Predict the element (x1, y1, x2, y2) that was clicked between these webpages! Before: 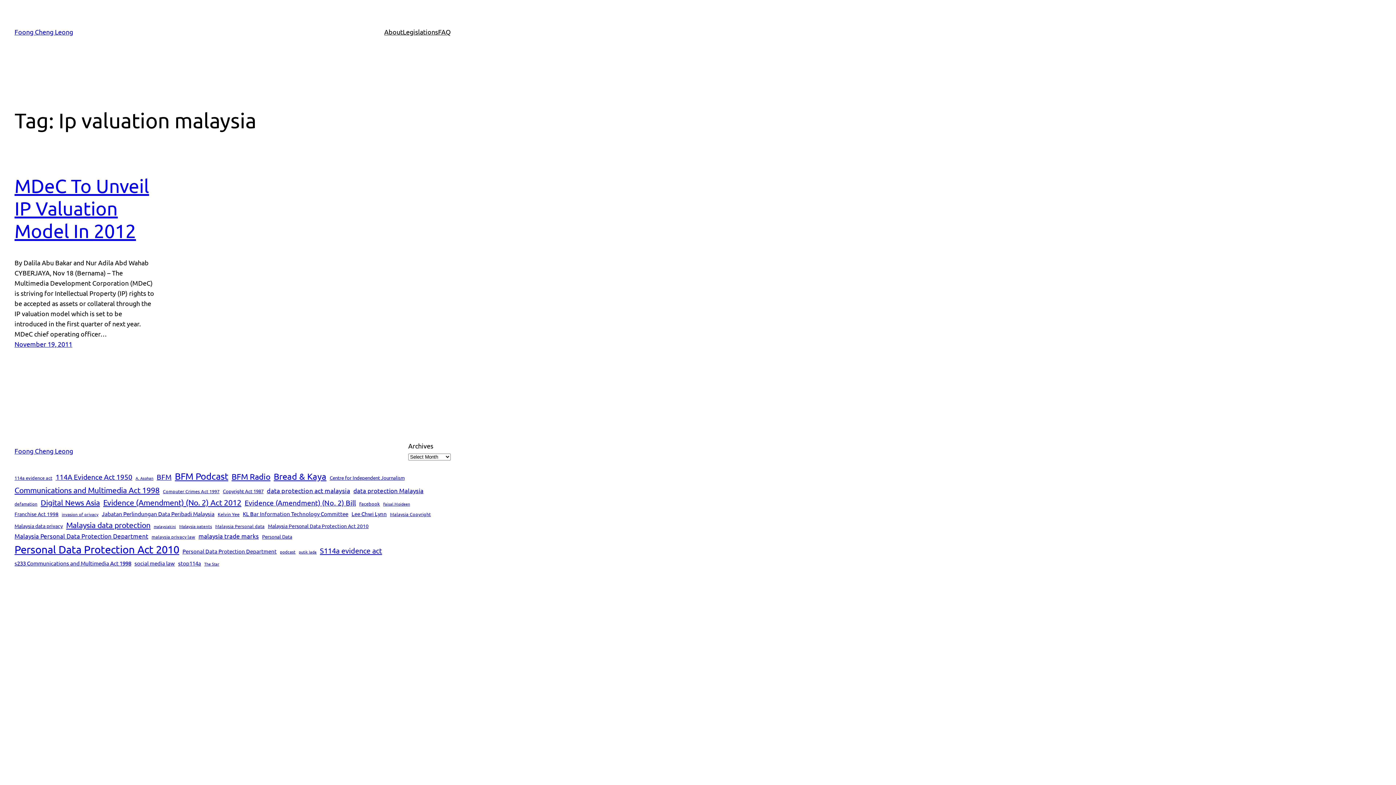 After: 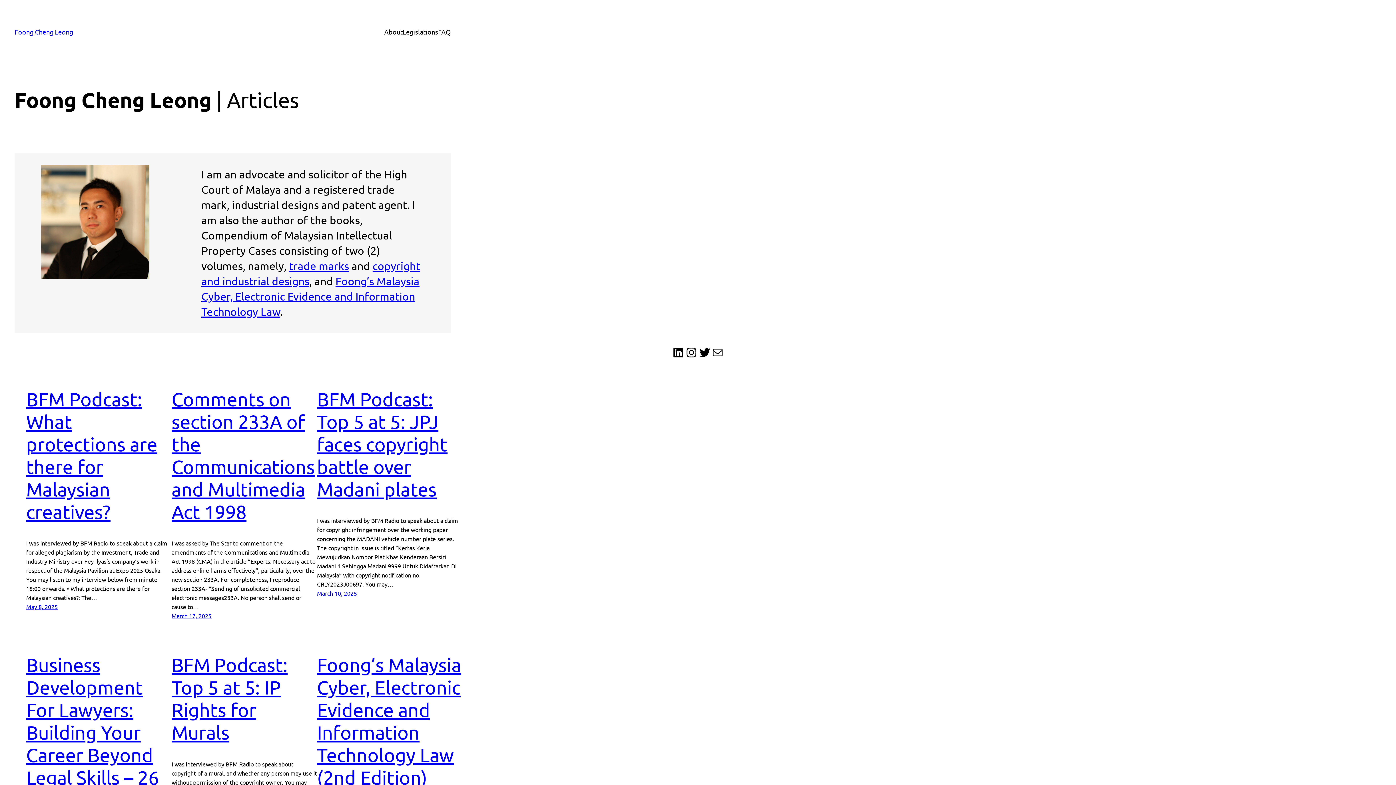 Action: bbox: (14, 447, 73, 455) label: Foong Cheng Leong